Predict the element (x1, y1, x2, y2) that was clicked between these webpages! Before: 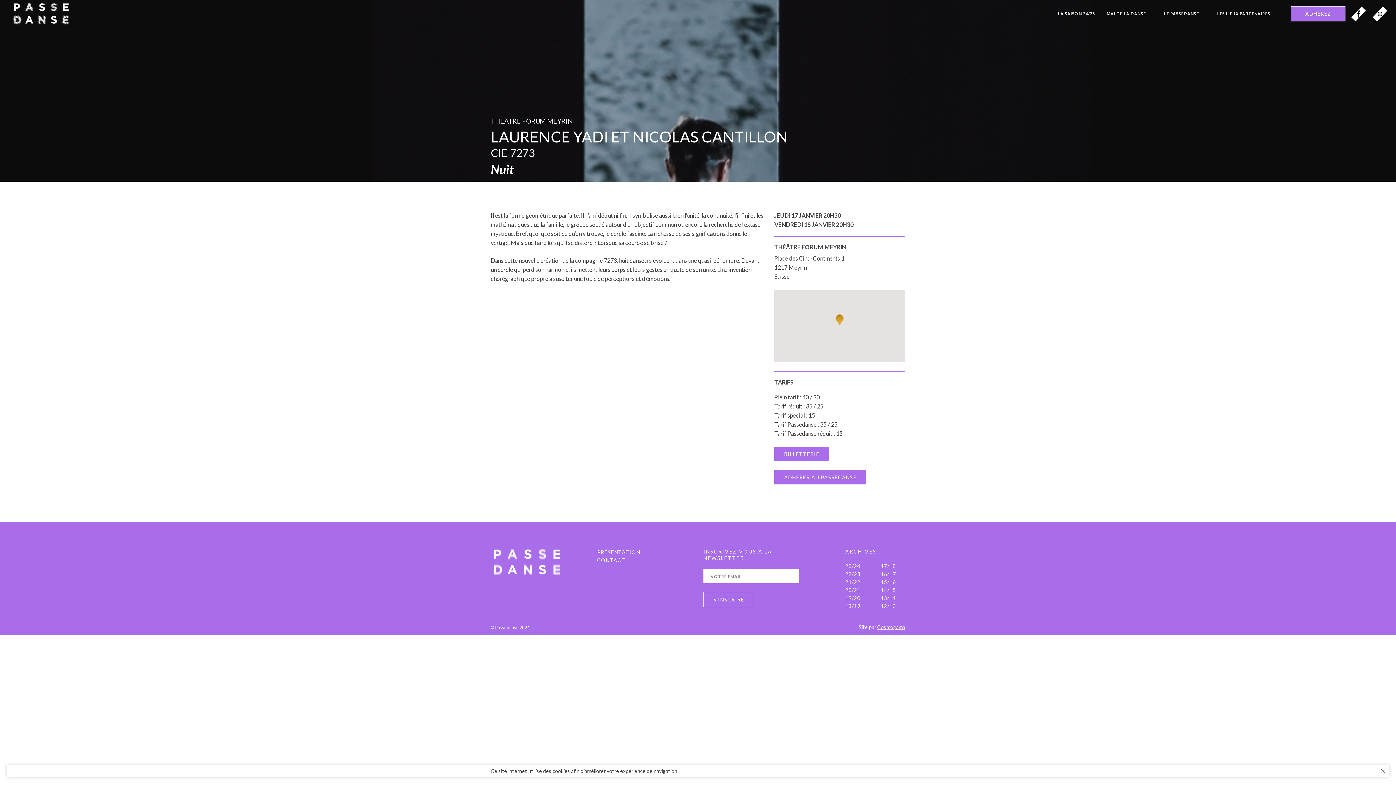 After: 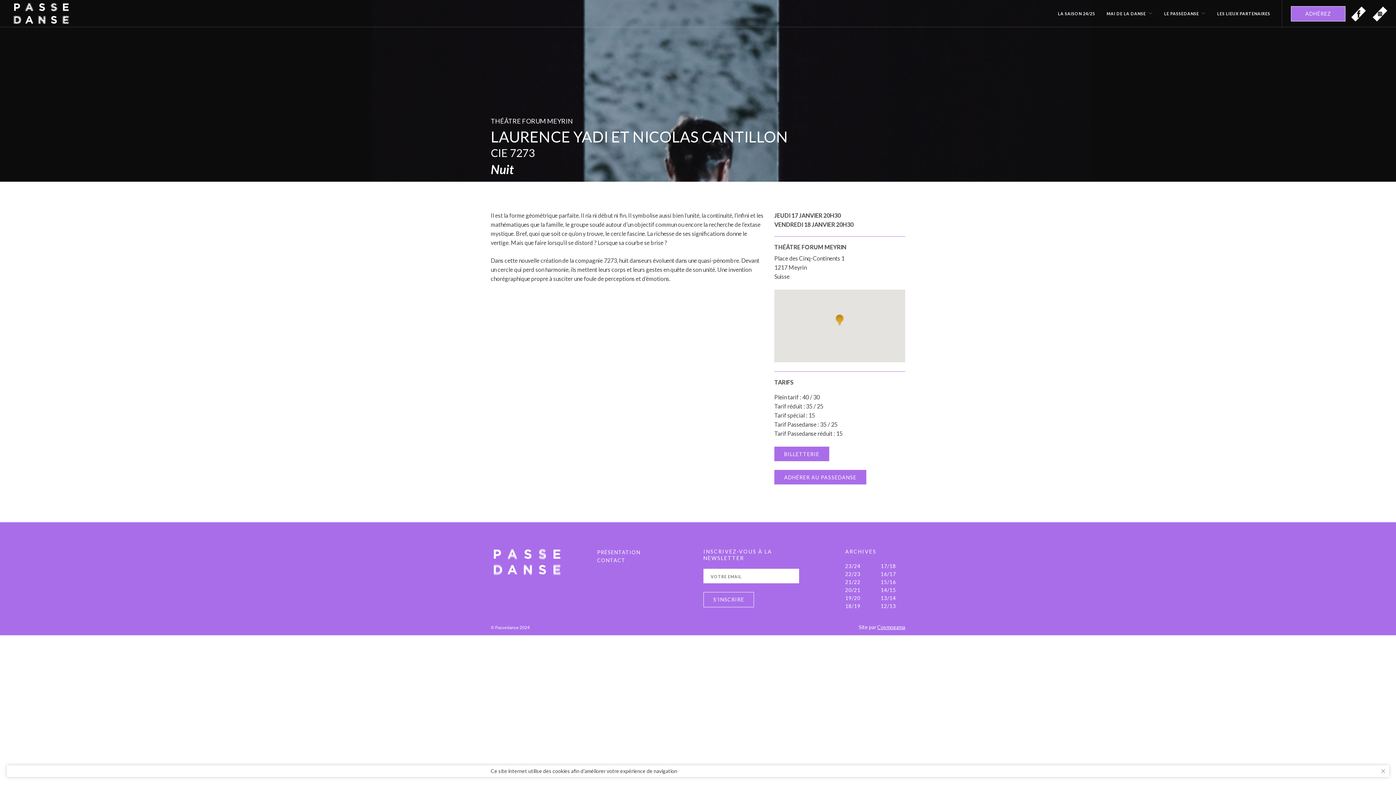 Action: bbox: (1351, 6, 1366, 26)